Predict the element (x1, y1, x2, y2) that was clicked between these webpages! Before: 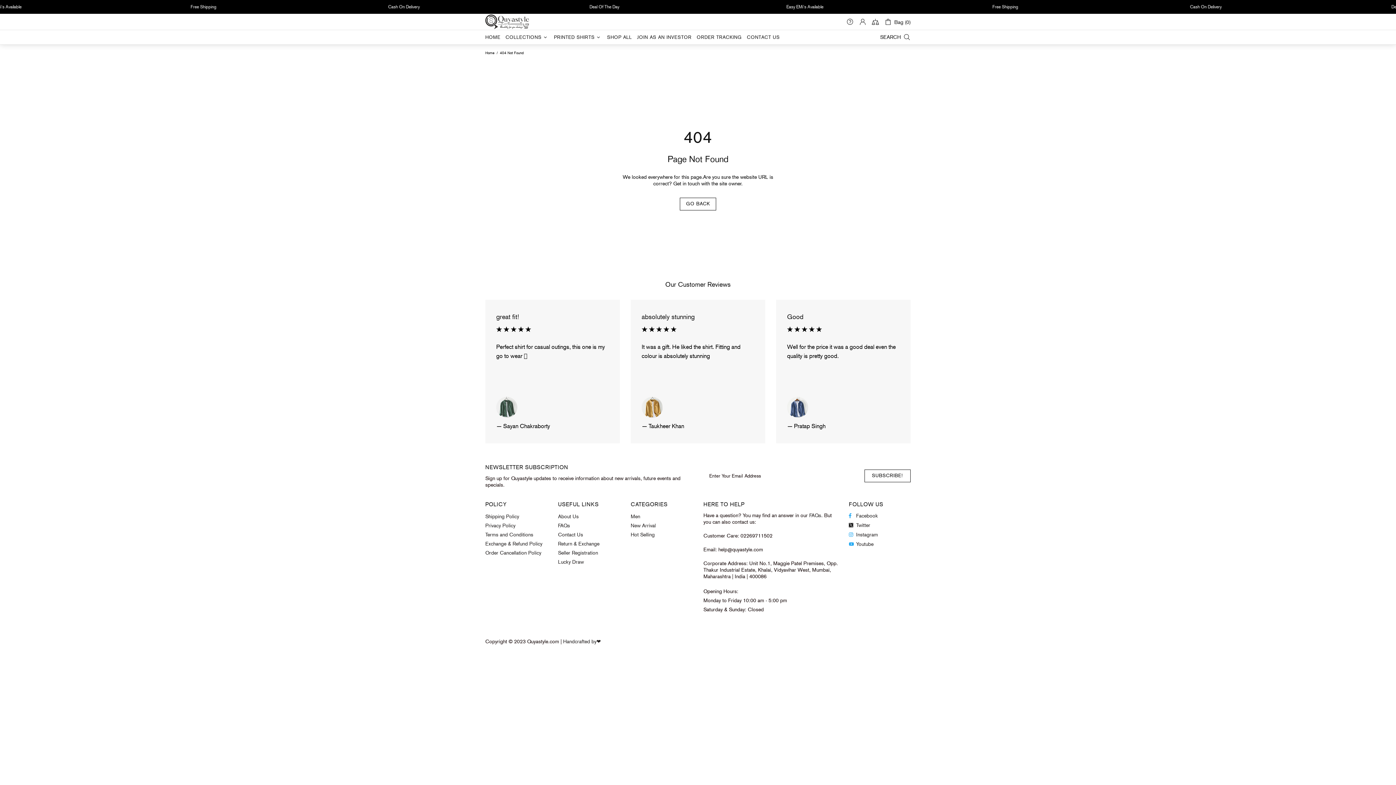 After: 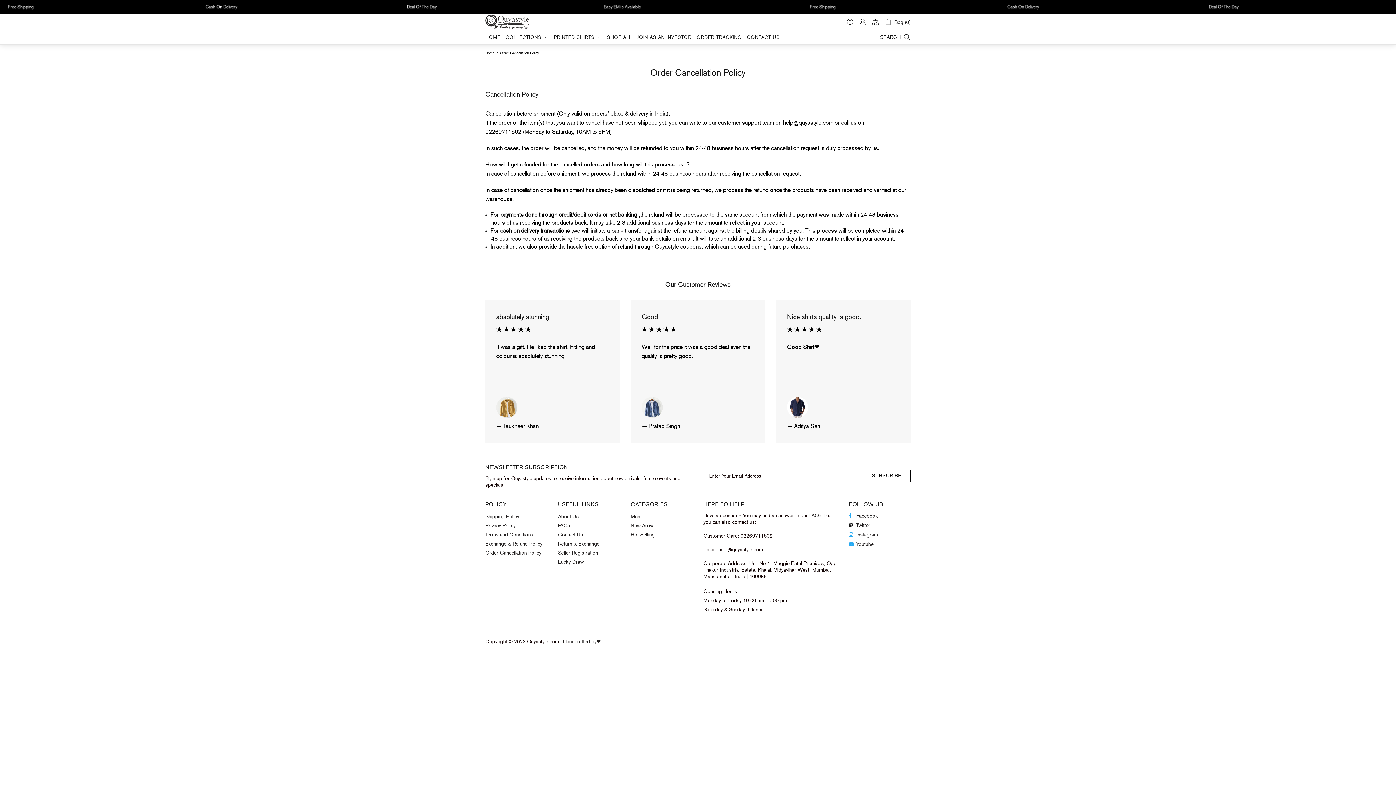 Action: label: Order Cancellation Policy bbox: (485, 549, 541, 556)